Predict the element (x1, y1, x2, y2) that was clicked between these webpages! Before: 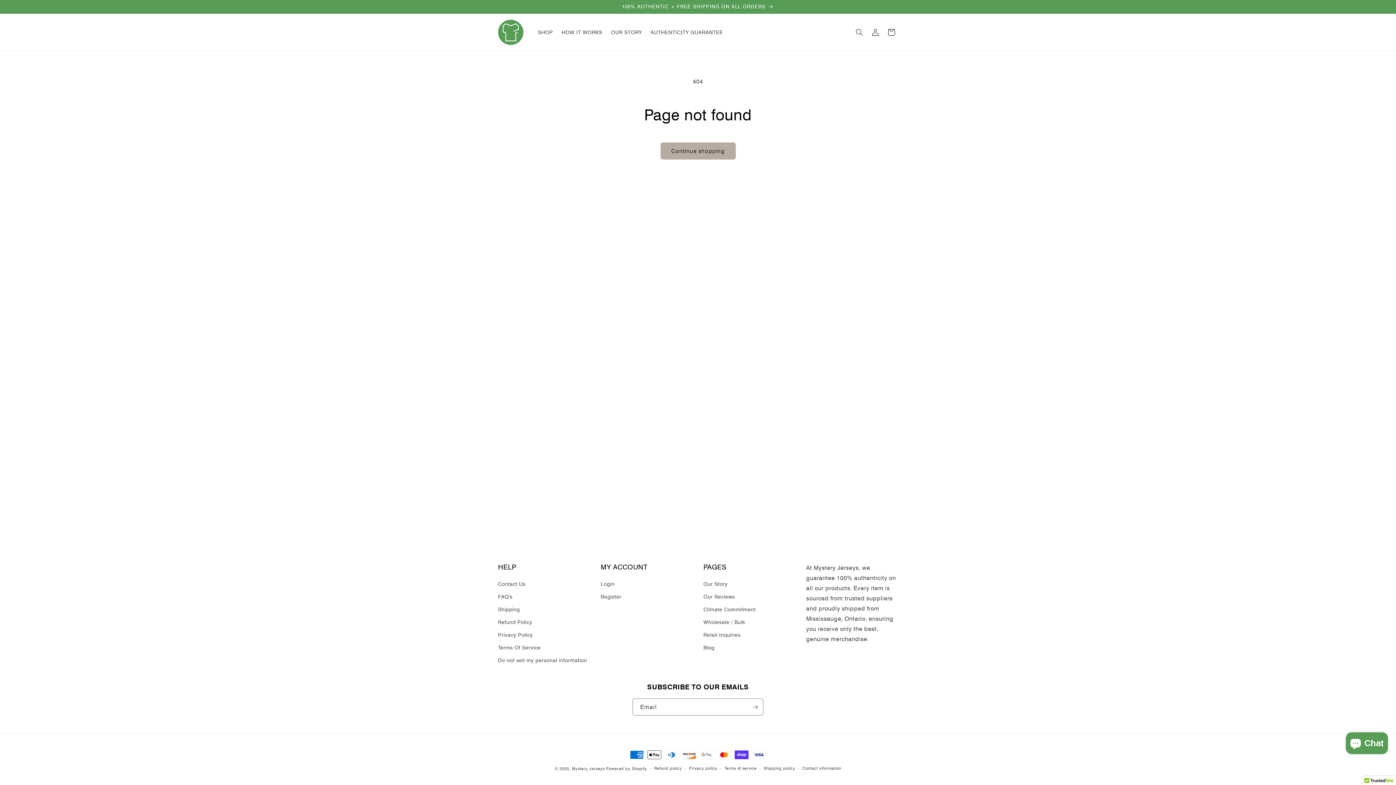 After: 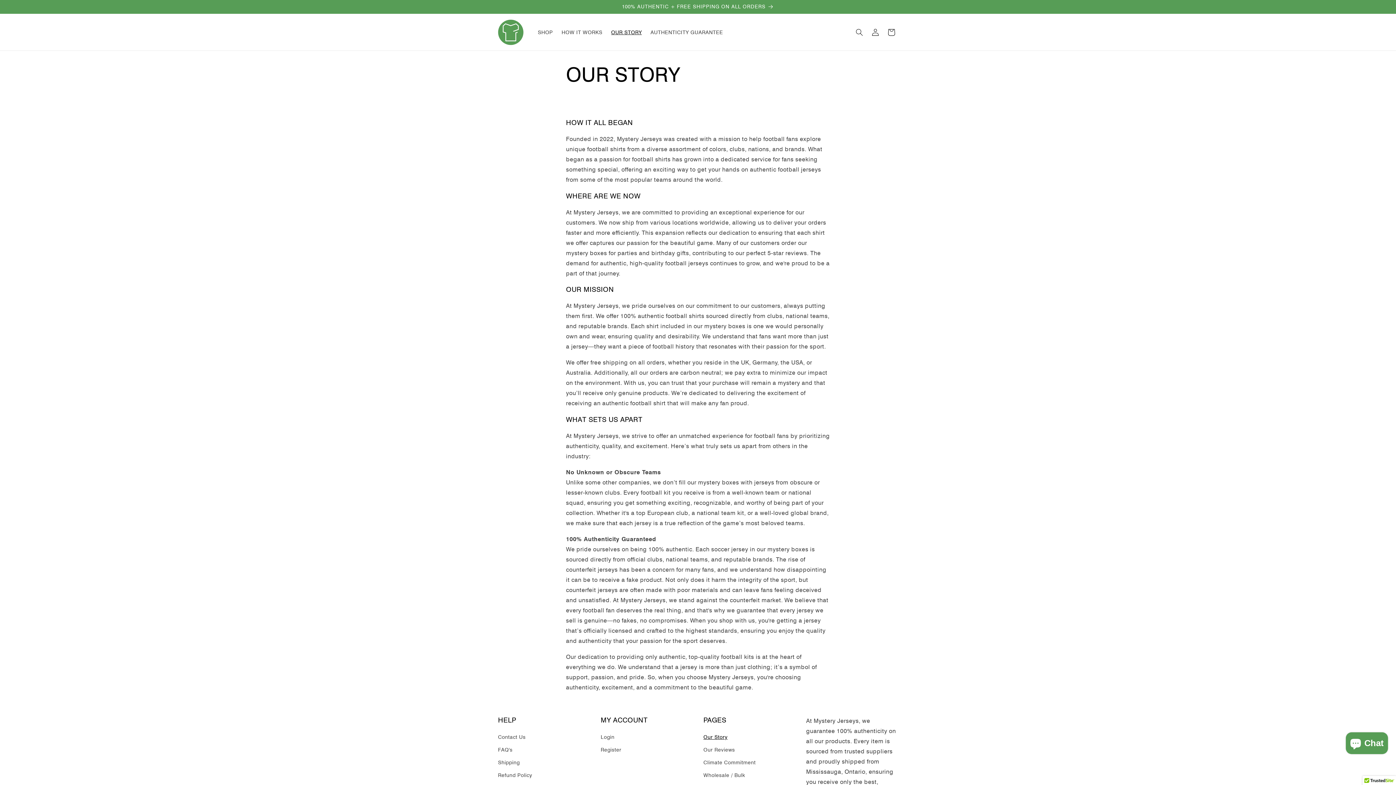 Action: label: OUR STORY bbox: (606, 24, 646, 39)